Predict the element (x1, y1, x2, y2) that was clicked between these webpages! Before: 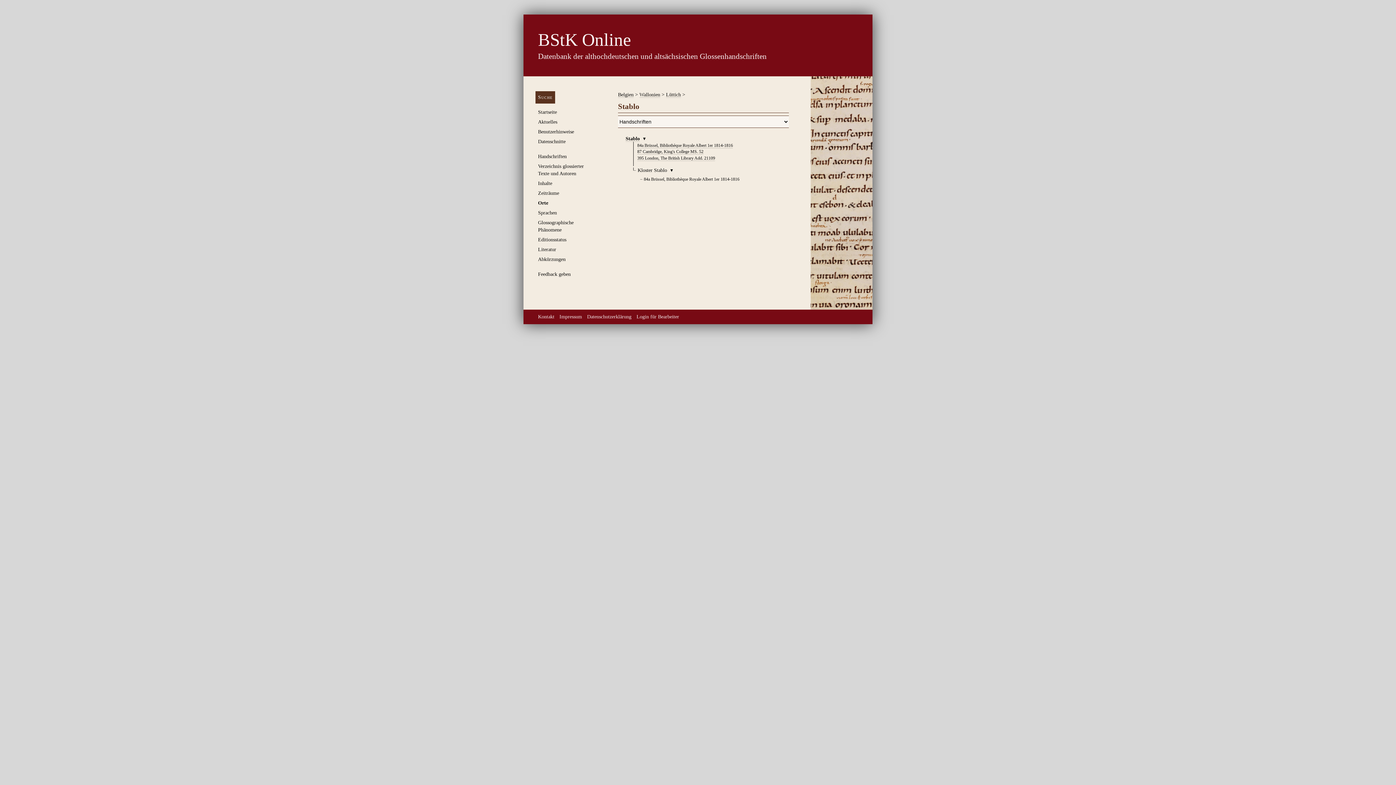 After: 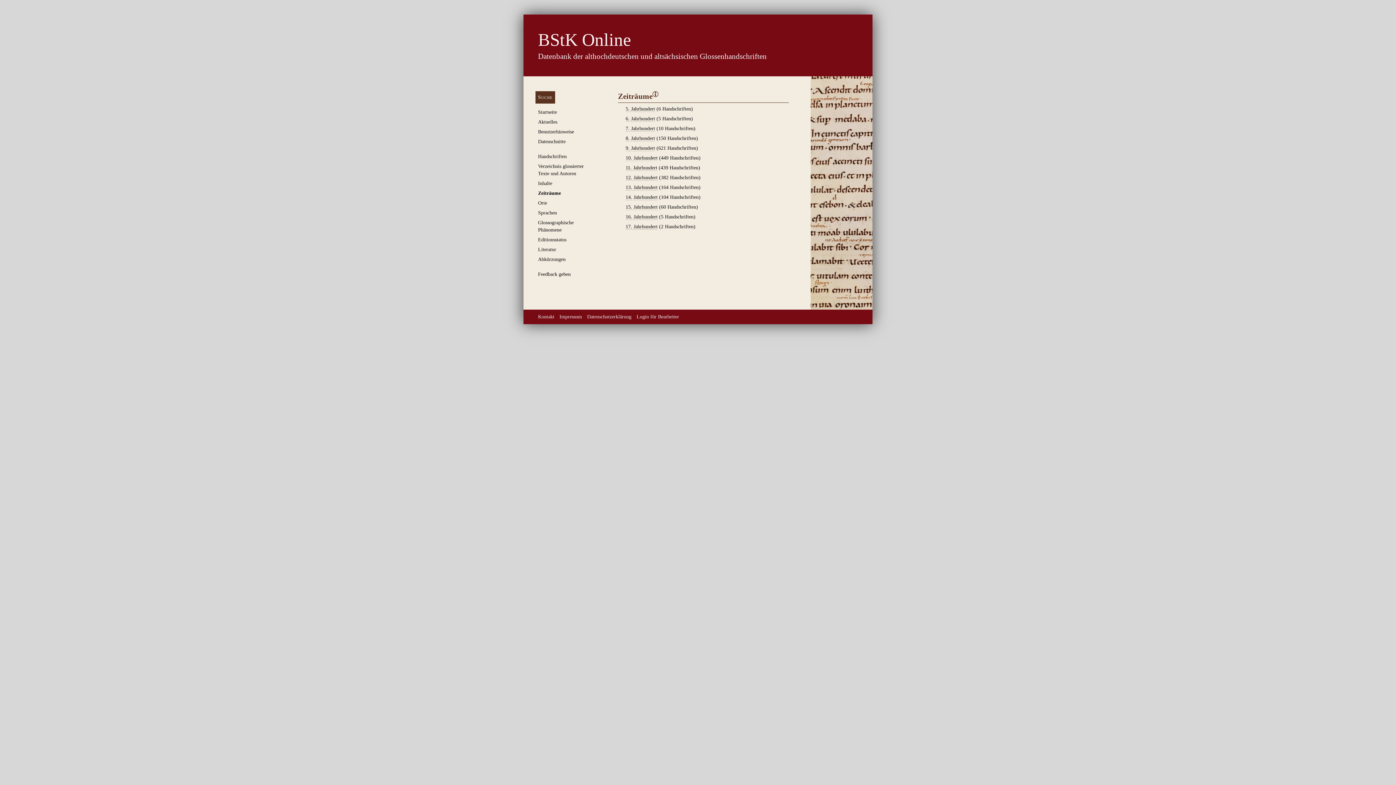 Action: bbox: (538, 190, 559, 196) label: Zeiträume